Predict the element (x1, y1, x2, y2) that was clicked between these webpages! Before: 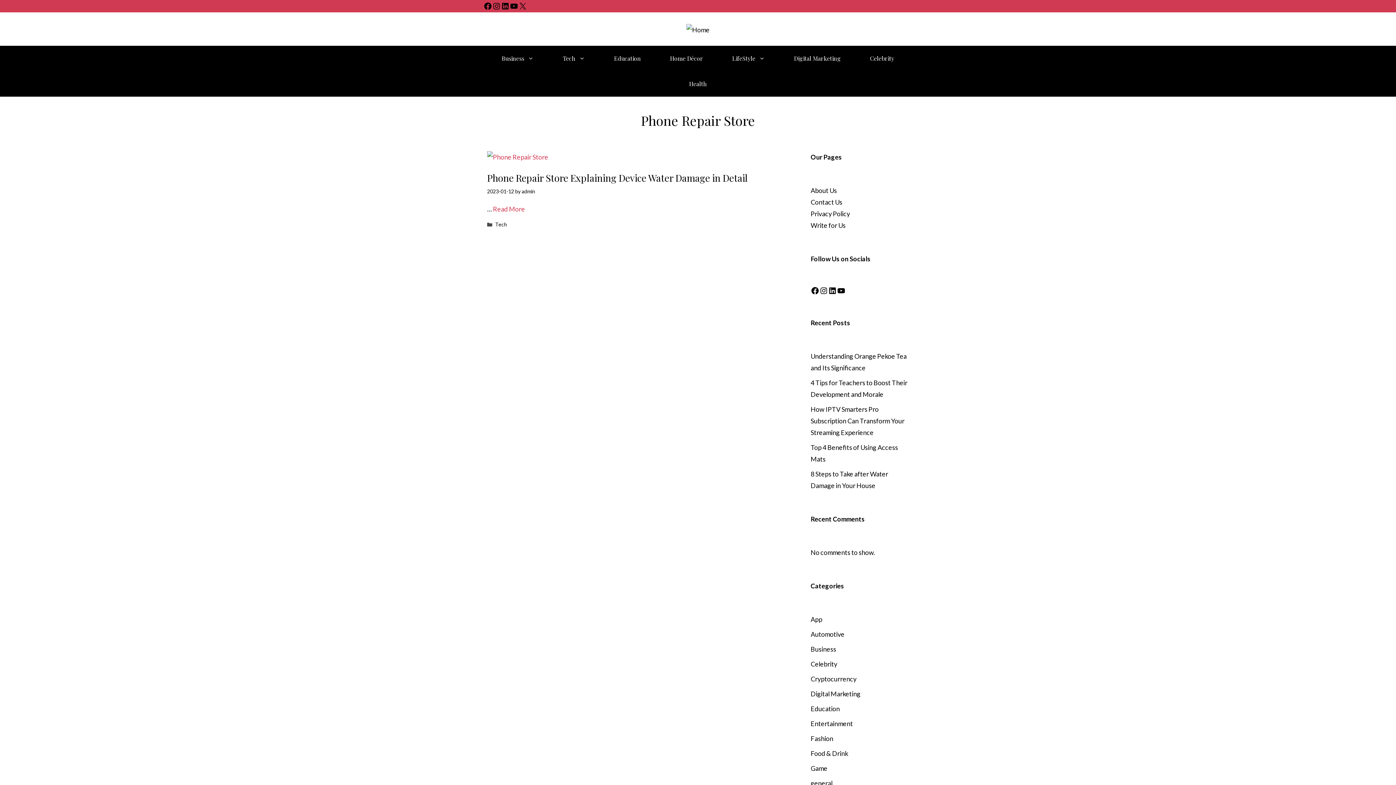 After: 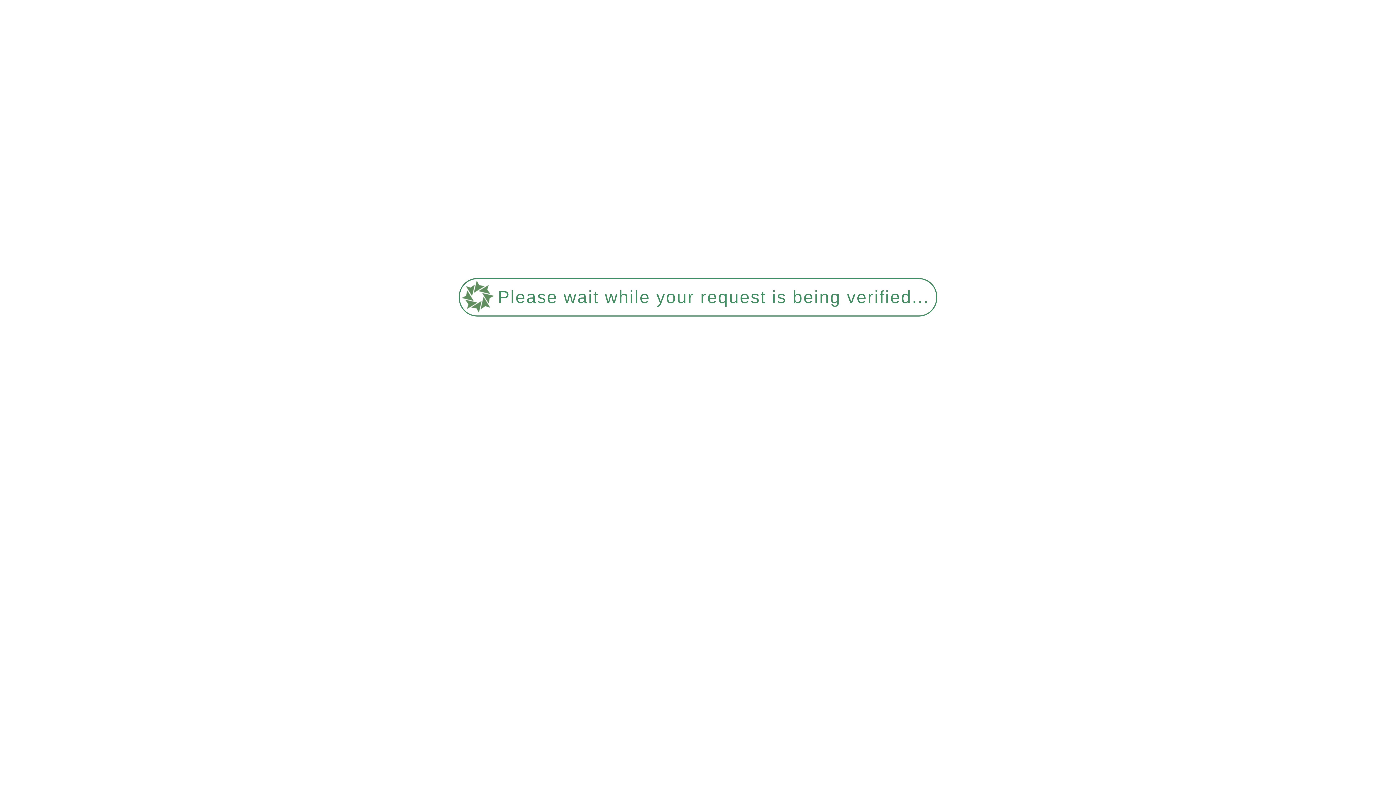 Action: label: Game bbox: (810, 764, 827, 772)